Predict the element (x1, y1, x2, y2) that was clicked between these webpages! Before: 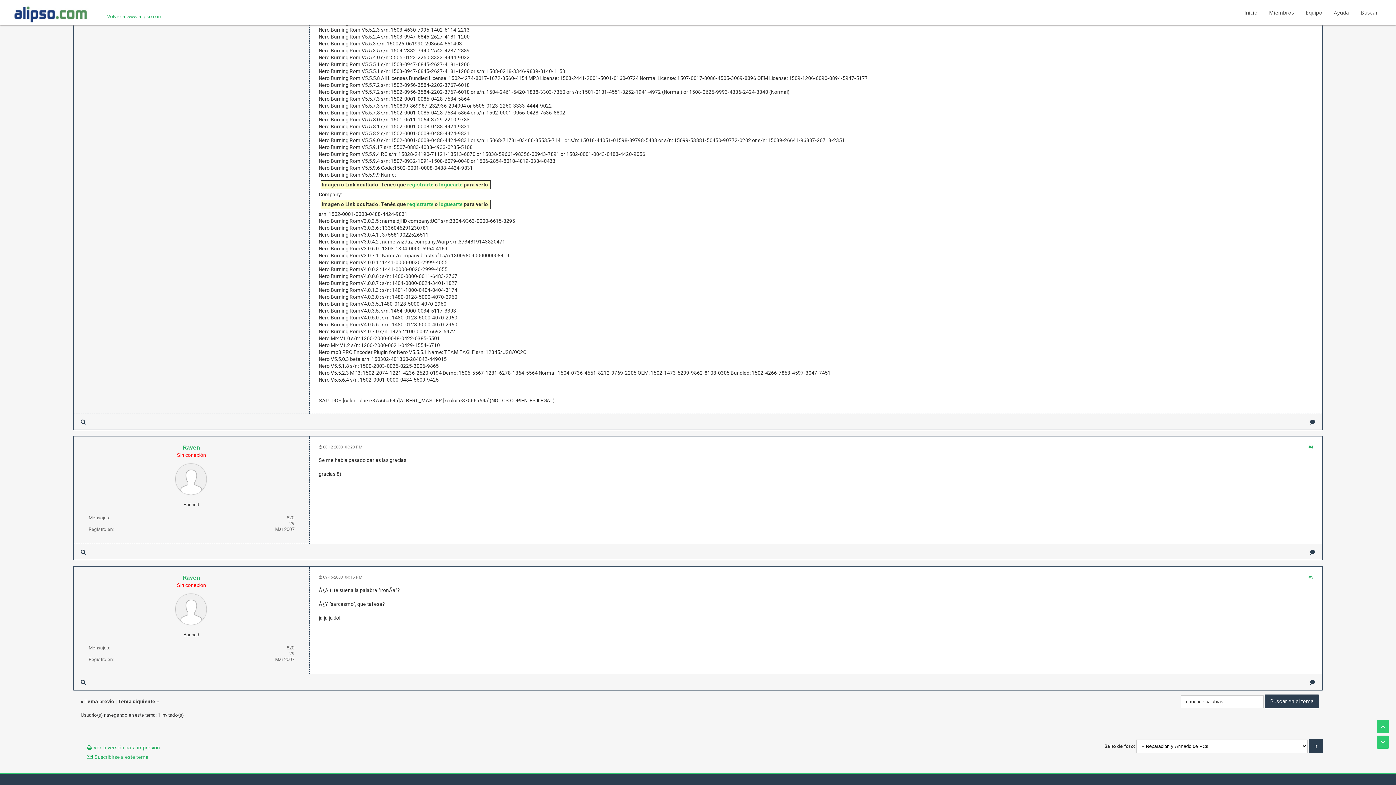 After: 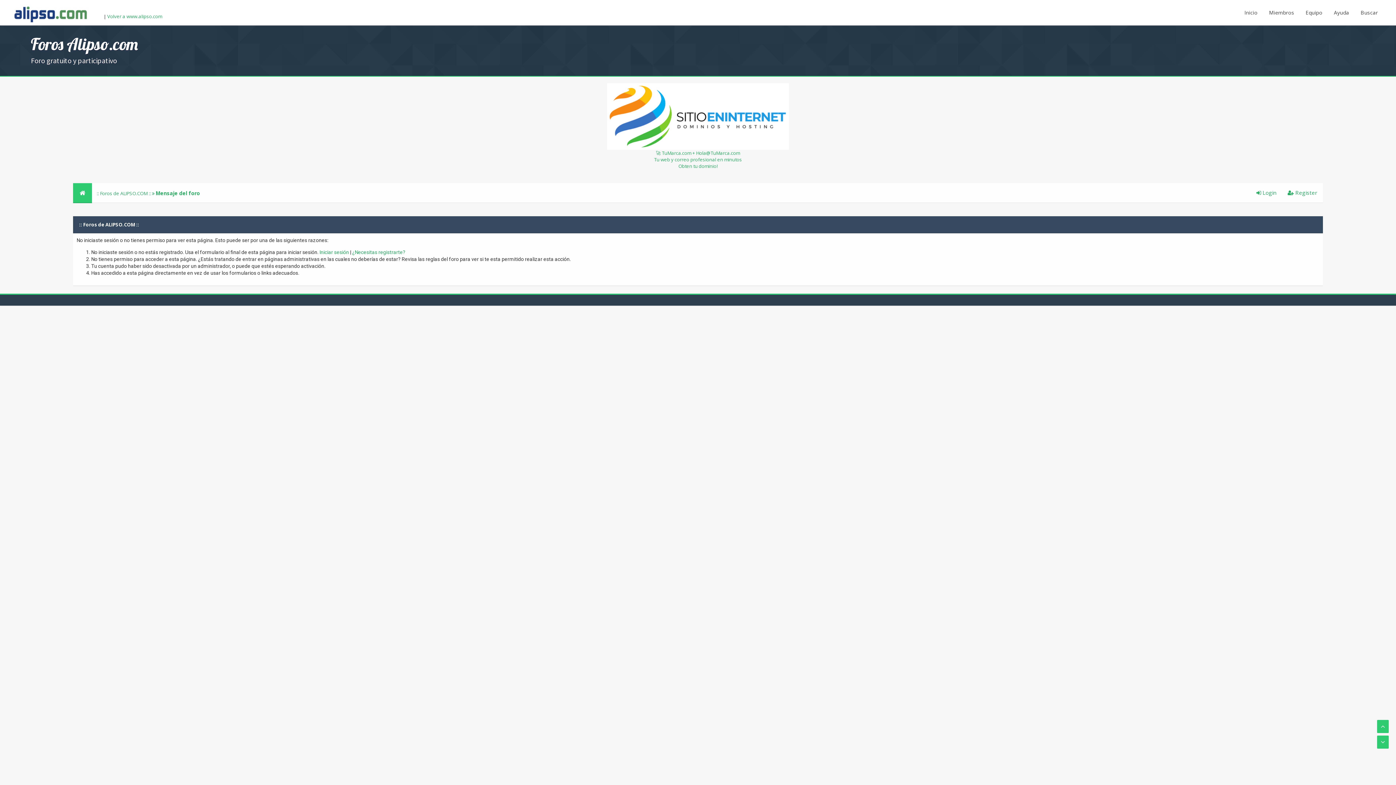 Action: label: Suscribirse a este tema bbox: (94, 754, 148, 760)